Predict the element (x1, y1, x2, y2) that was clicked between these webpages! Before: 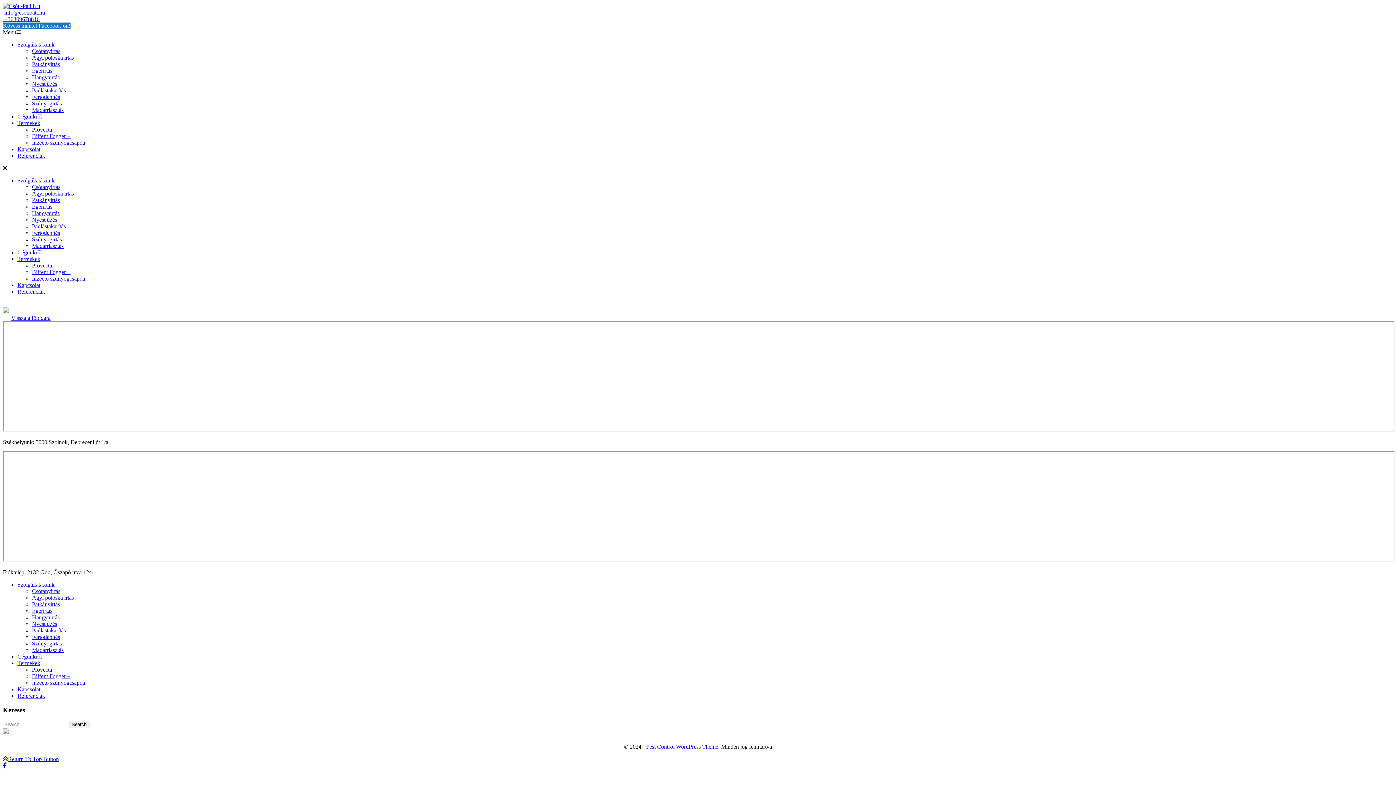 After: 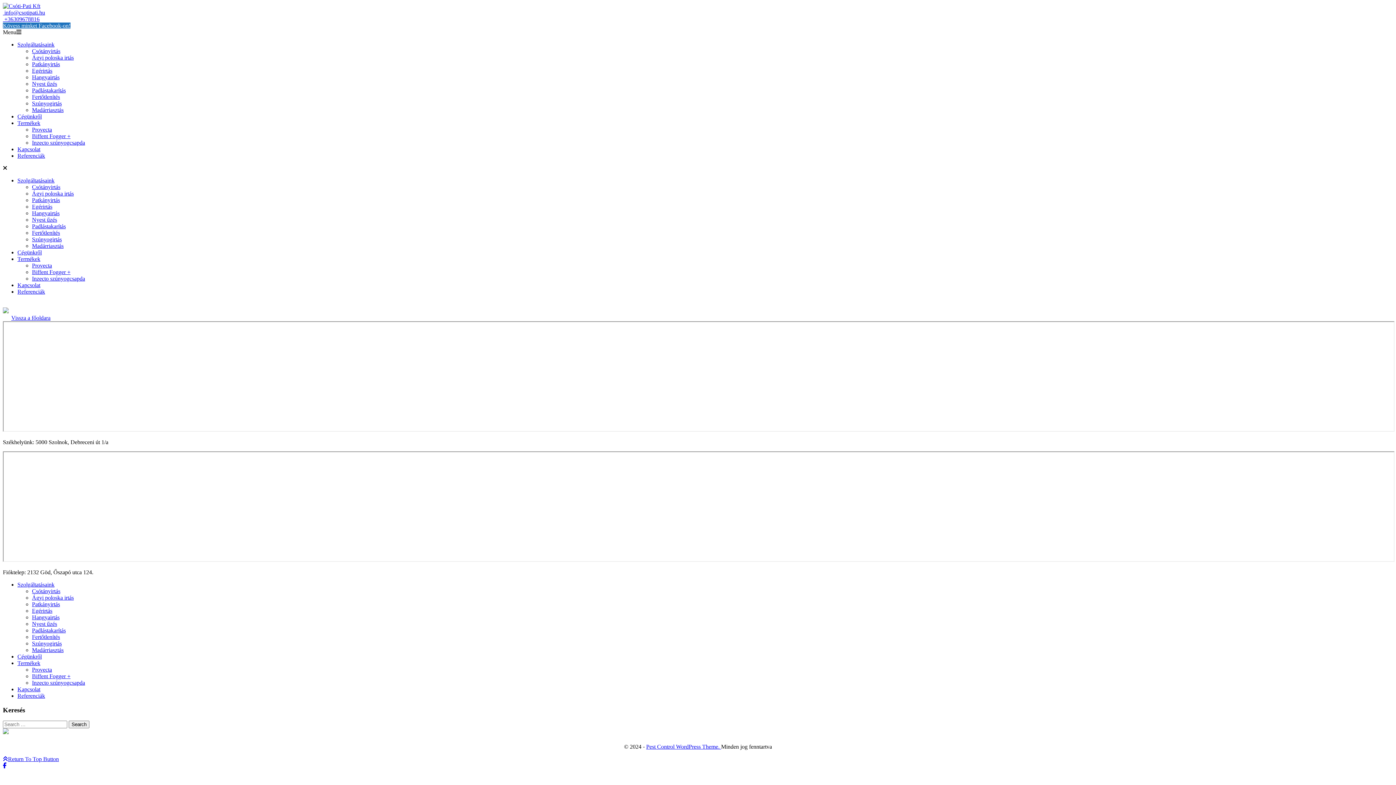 Action: bbox: (4, 16, 39, 22) label: +36309678816